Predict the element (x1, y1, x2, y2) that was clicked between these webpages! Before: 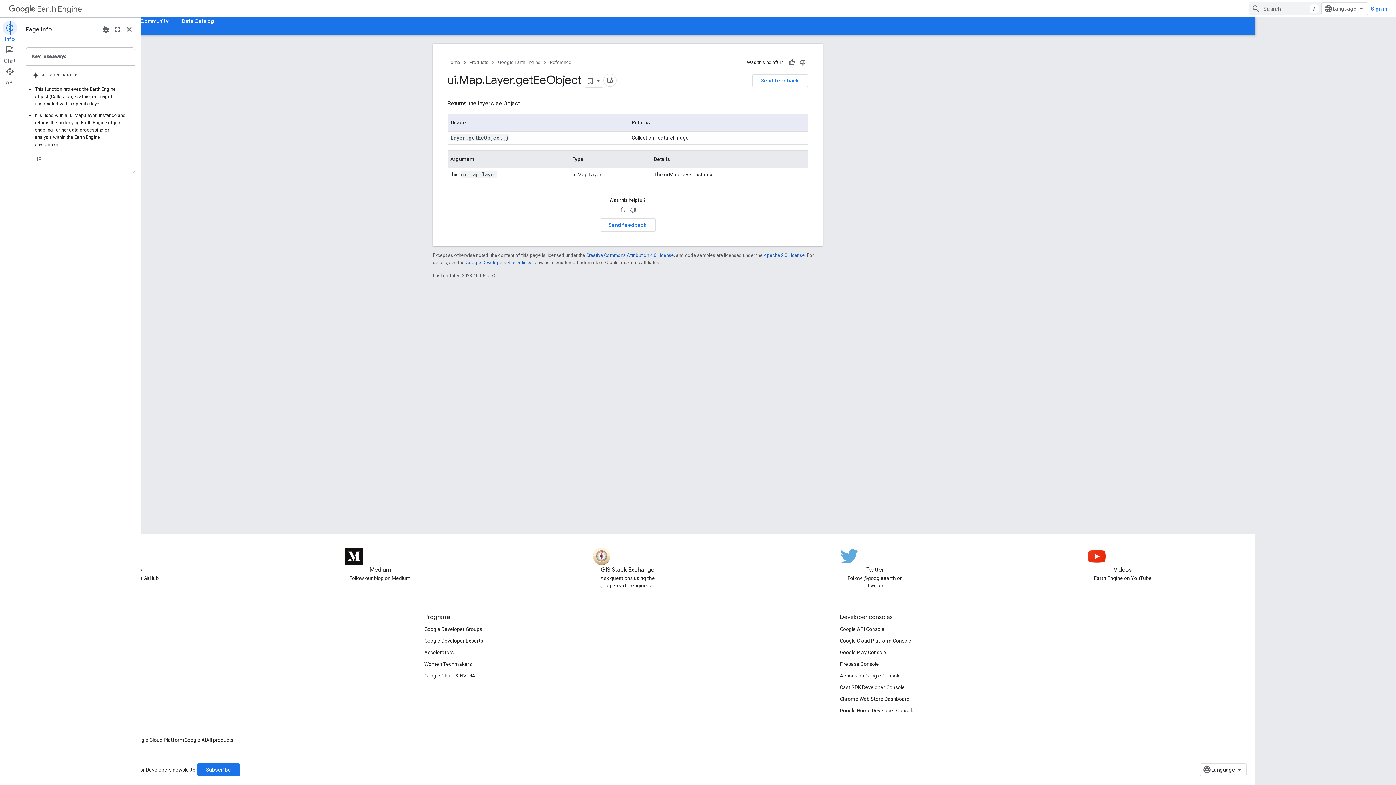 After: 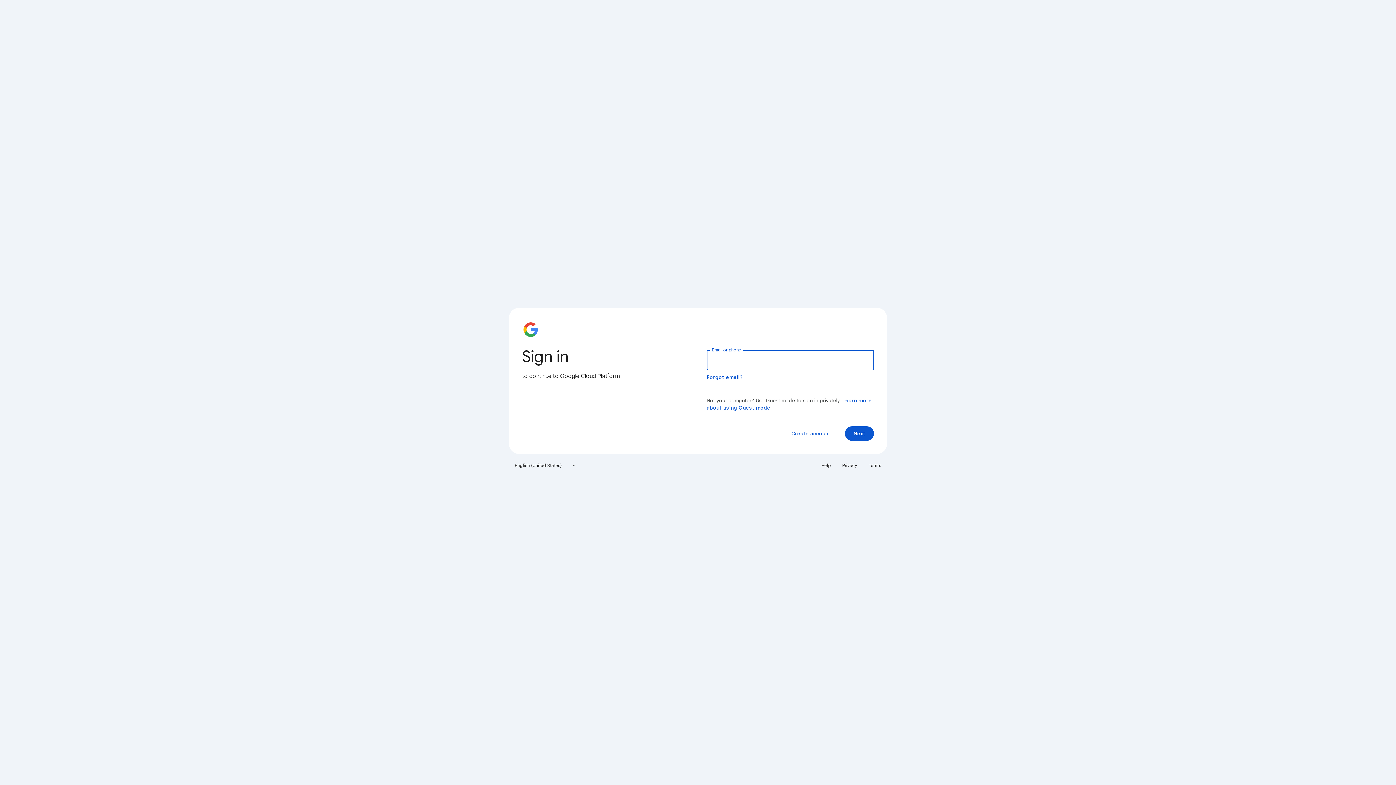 Action: label: Google Cloud Platform Console bbox: (920, 635, 992, 646)